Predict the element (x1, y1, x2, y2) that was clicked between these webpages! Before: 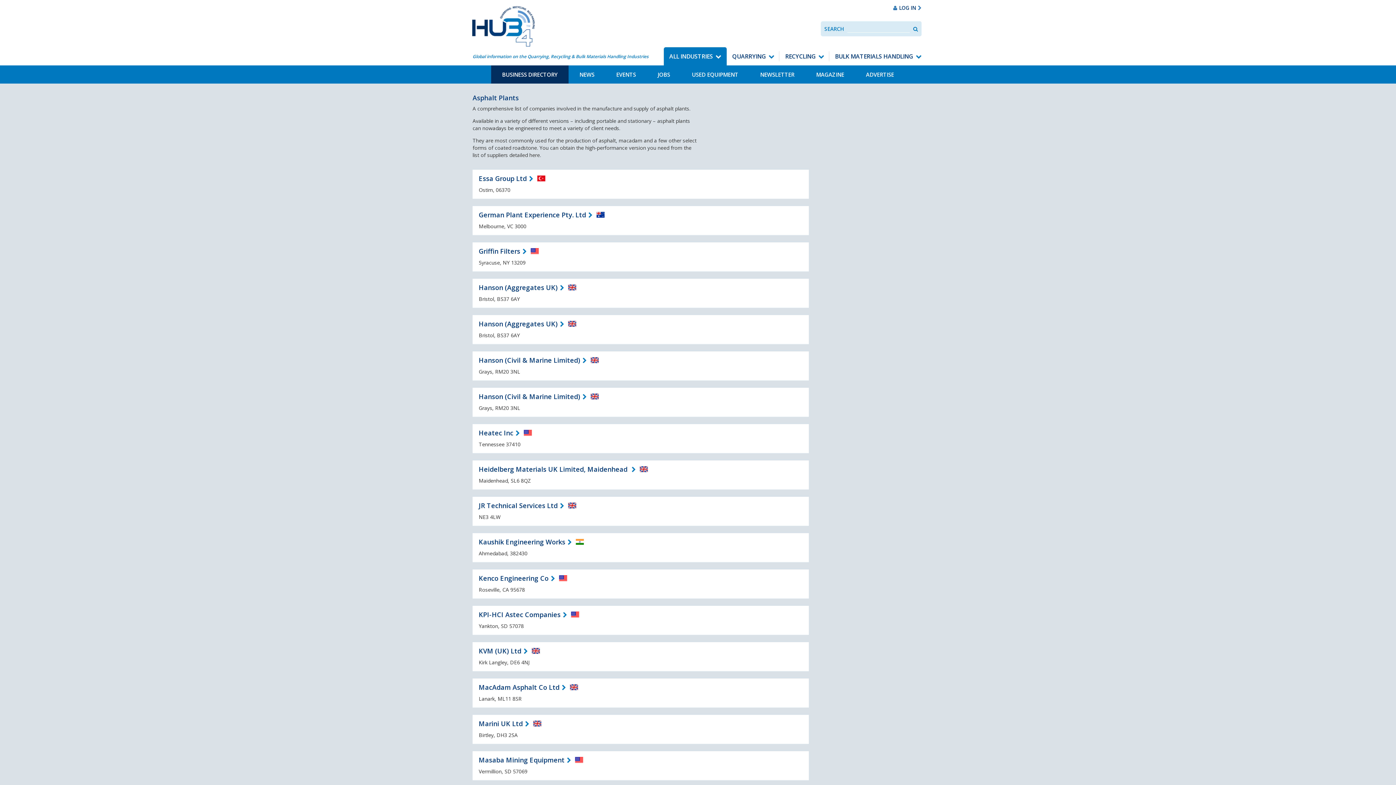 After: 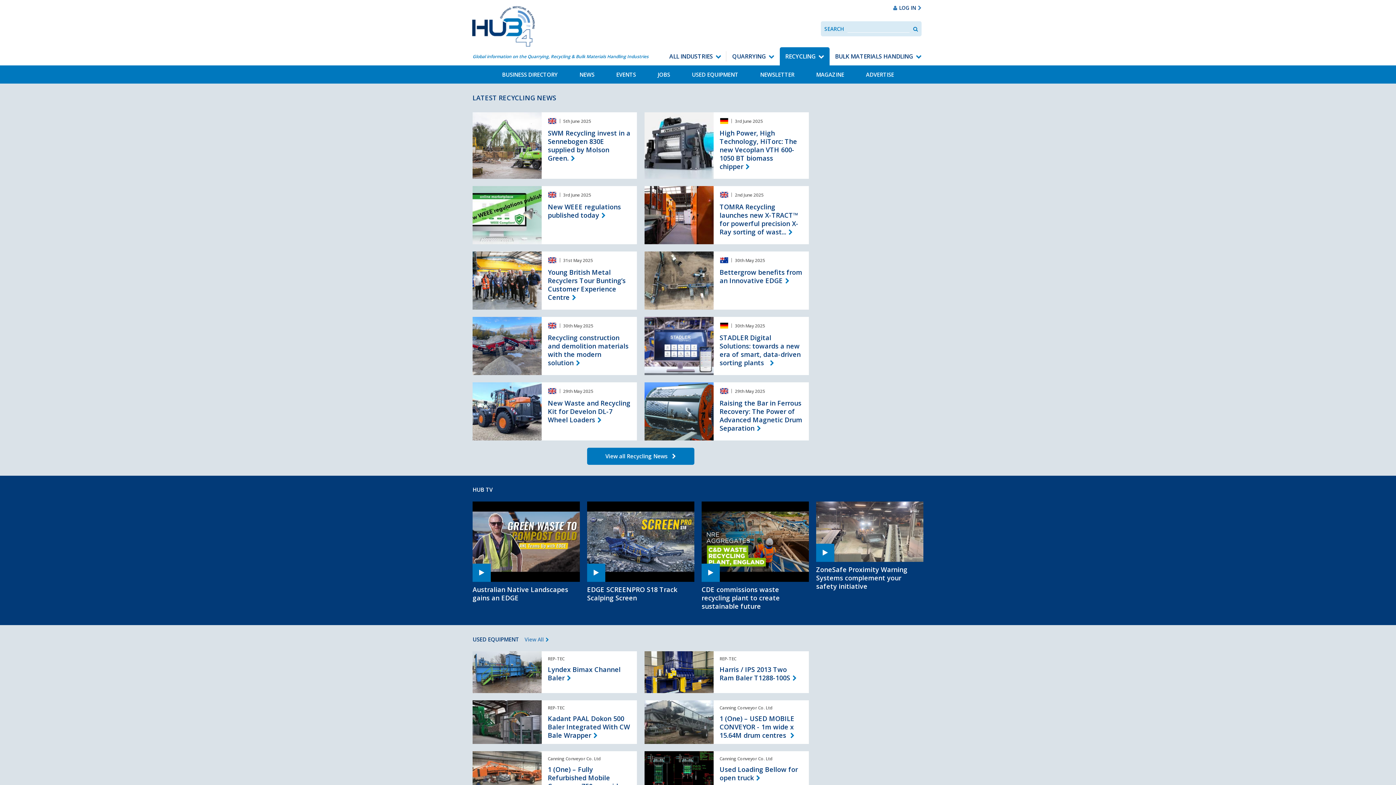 Action: bbox: (780, 47, 829, 65) label: RECYCLING